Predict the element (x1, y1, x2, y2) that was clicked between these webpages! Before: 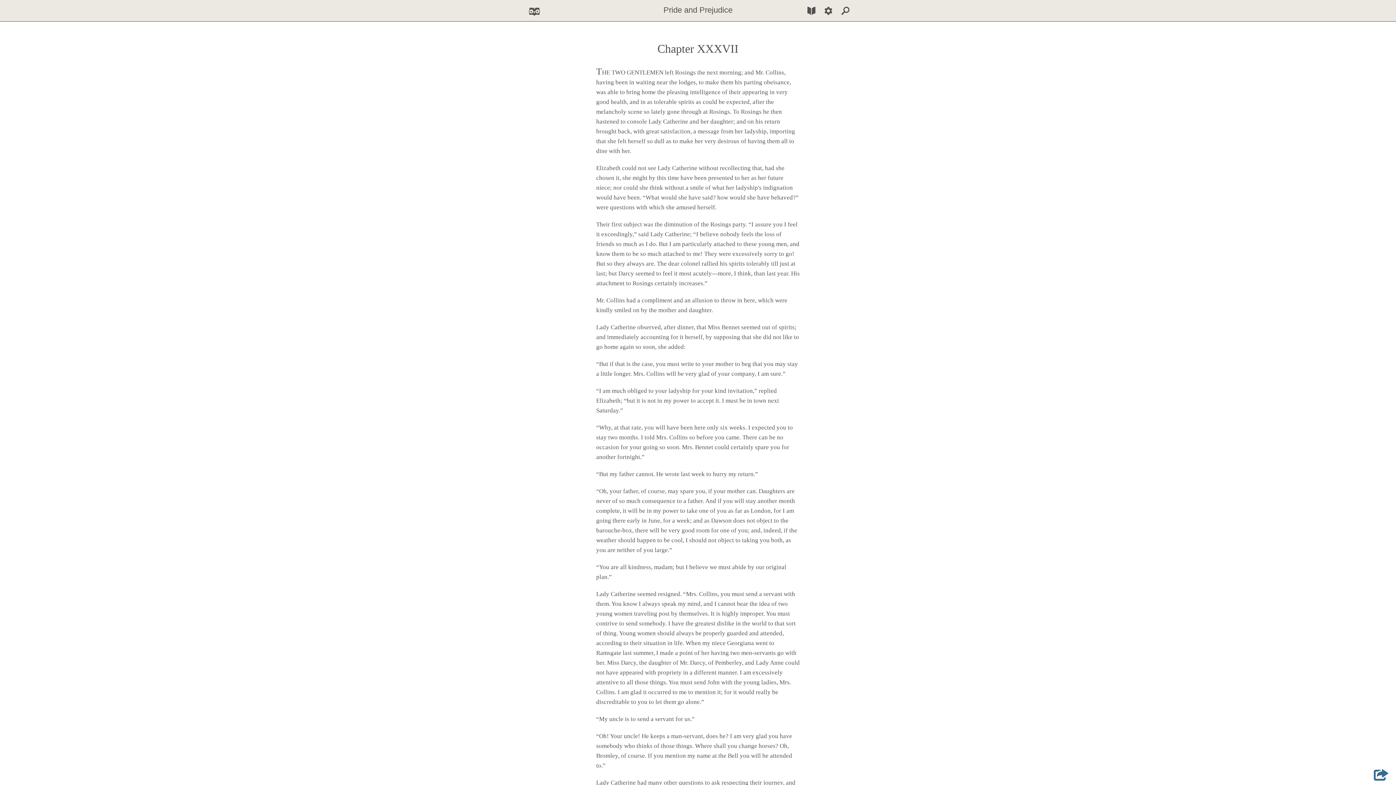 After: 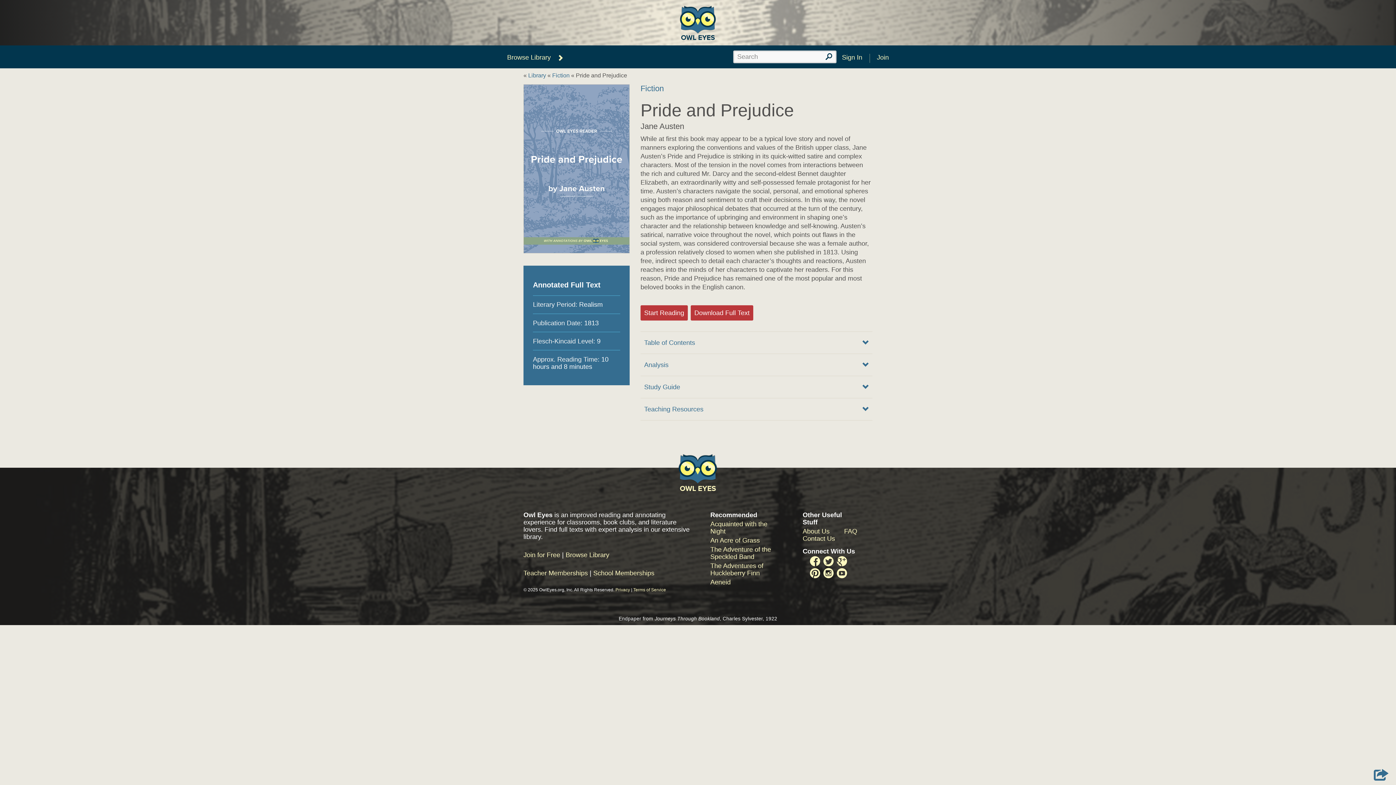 Action: label: Pride and Prejudice bbox: (663, 5, 732, 14)